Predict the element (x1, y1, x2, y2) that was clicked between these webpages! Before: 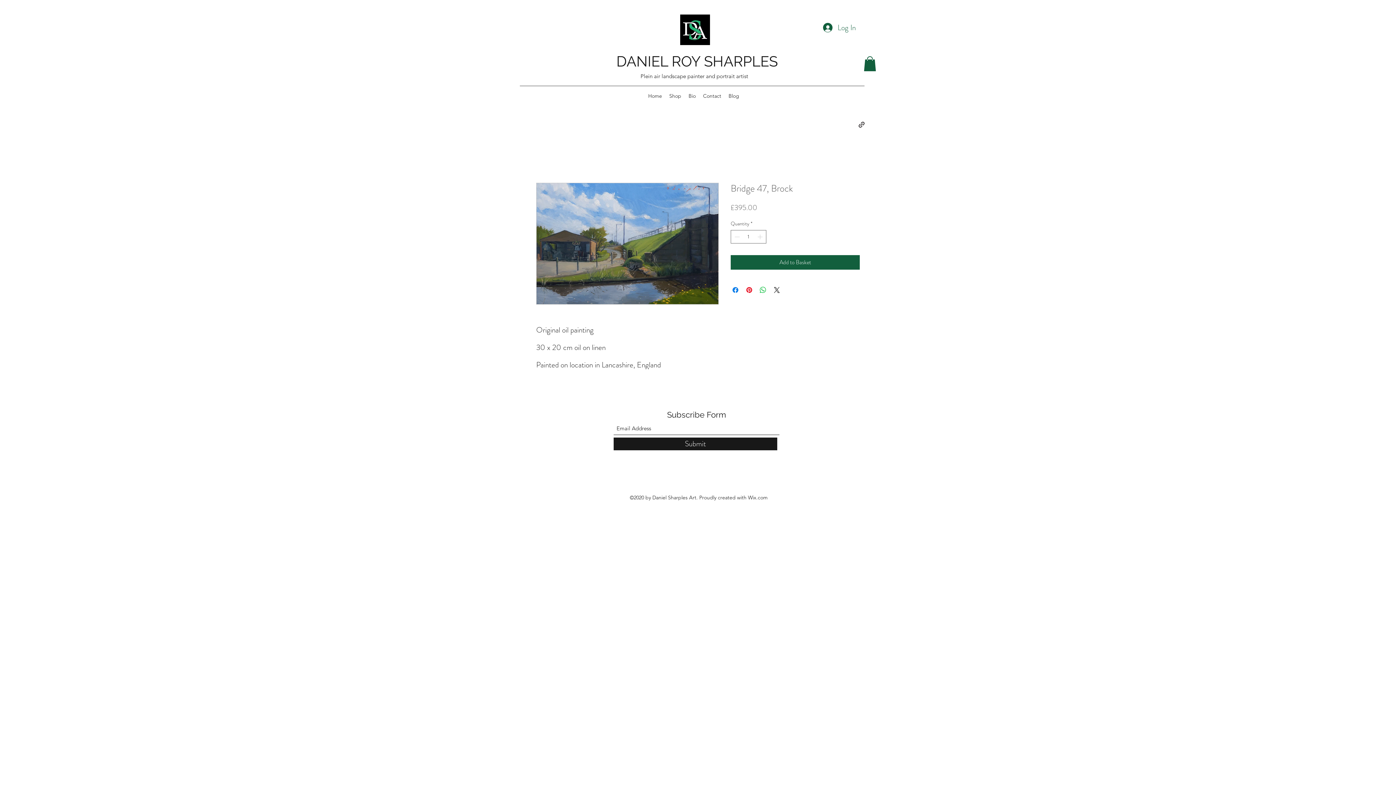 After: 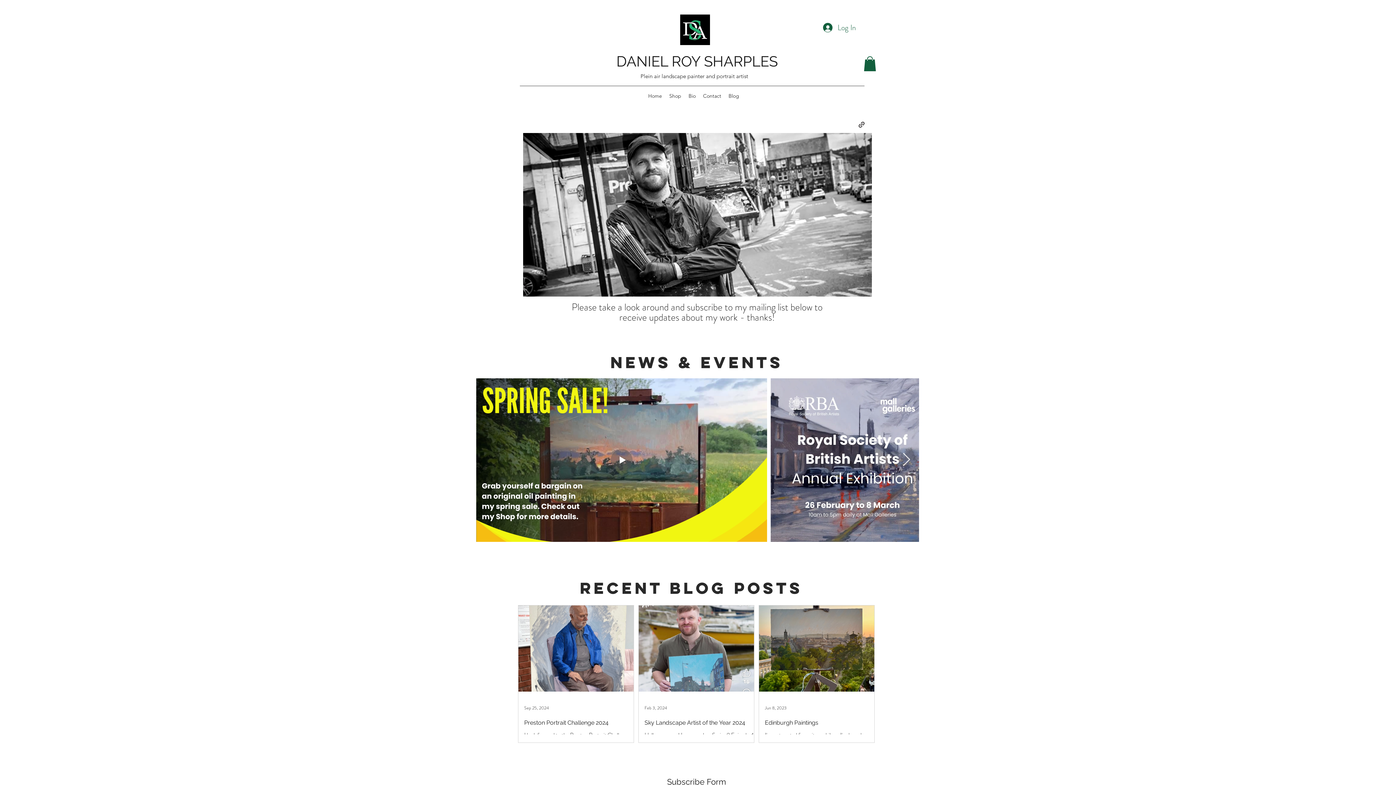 Action: bbox: (679, 14, 711, 45)